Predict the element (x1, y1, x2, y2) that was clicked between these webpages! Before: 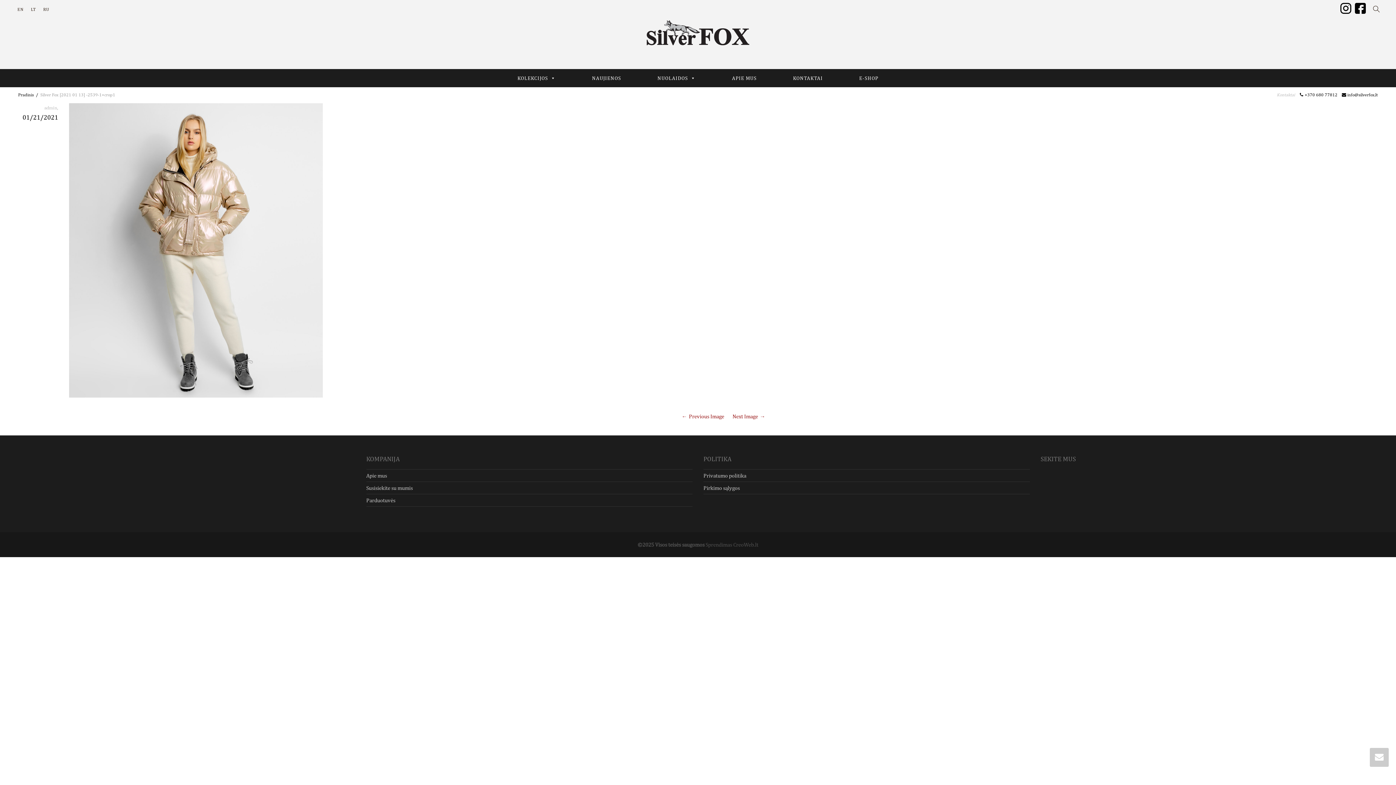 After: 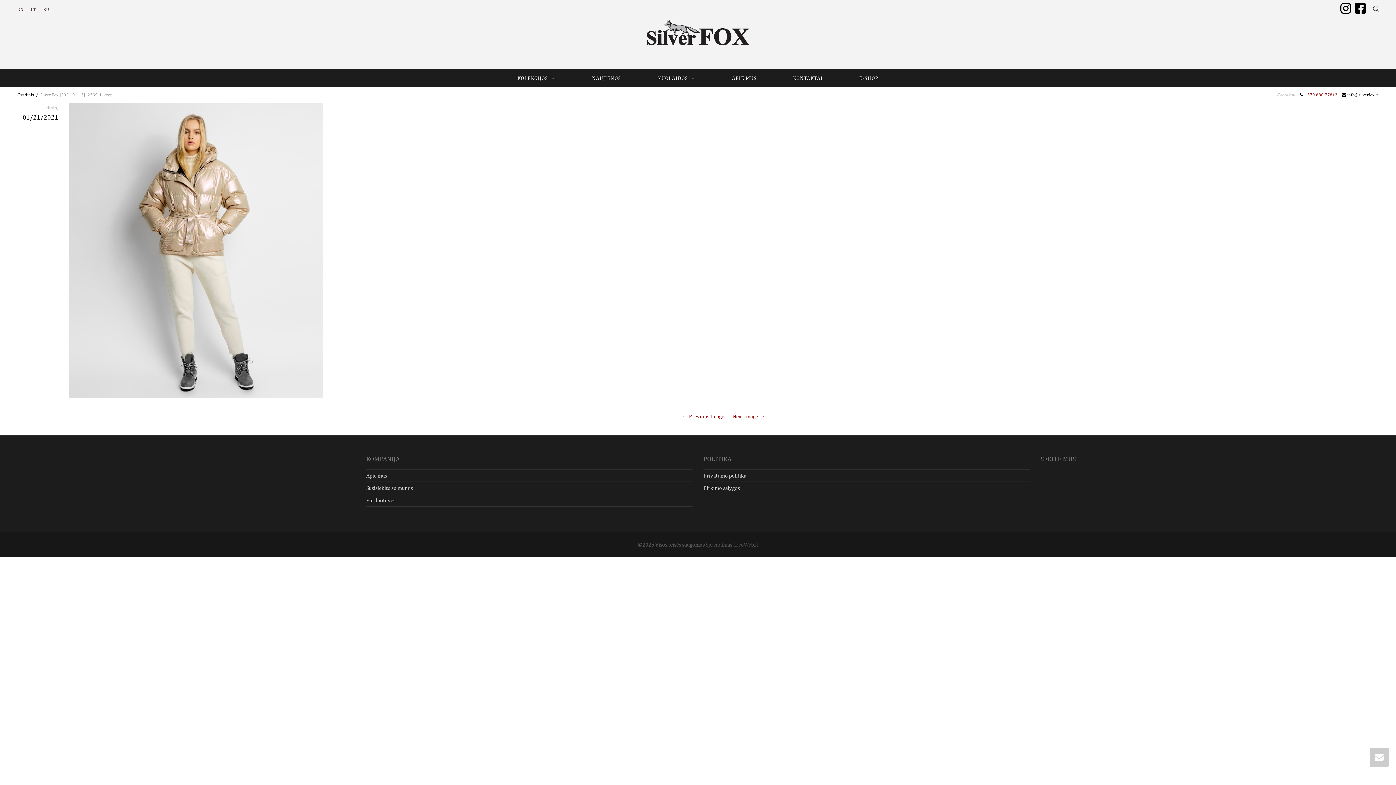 Action: label:  +370 680 77812    bbox: (1304, 92, 1341, 97)